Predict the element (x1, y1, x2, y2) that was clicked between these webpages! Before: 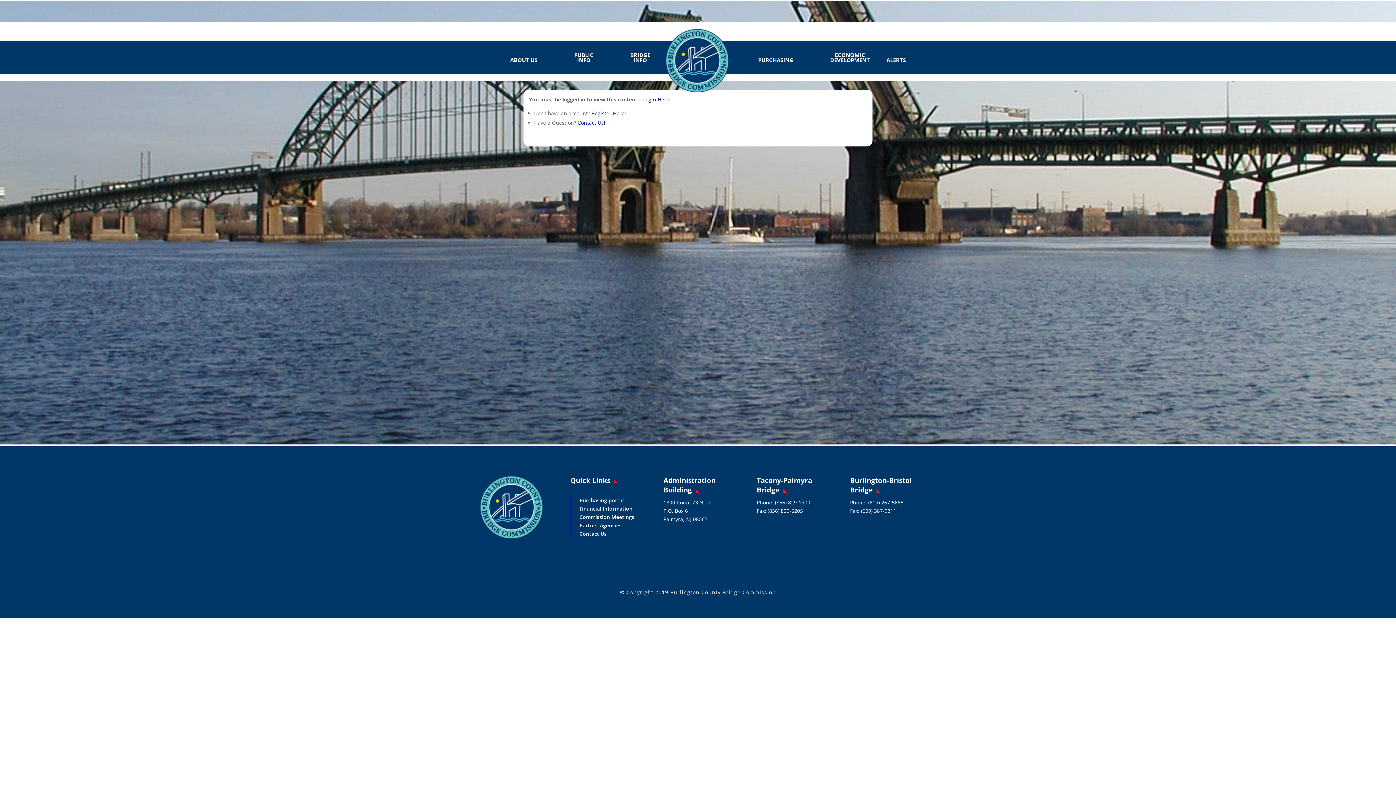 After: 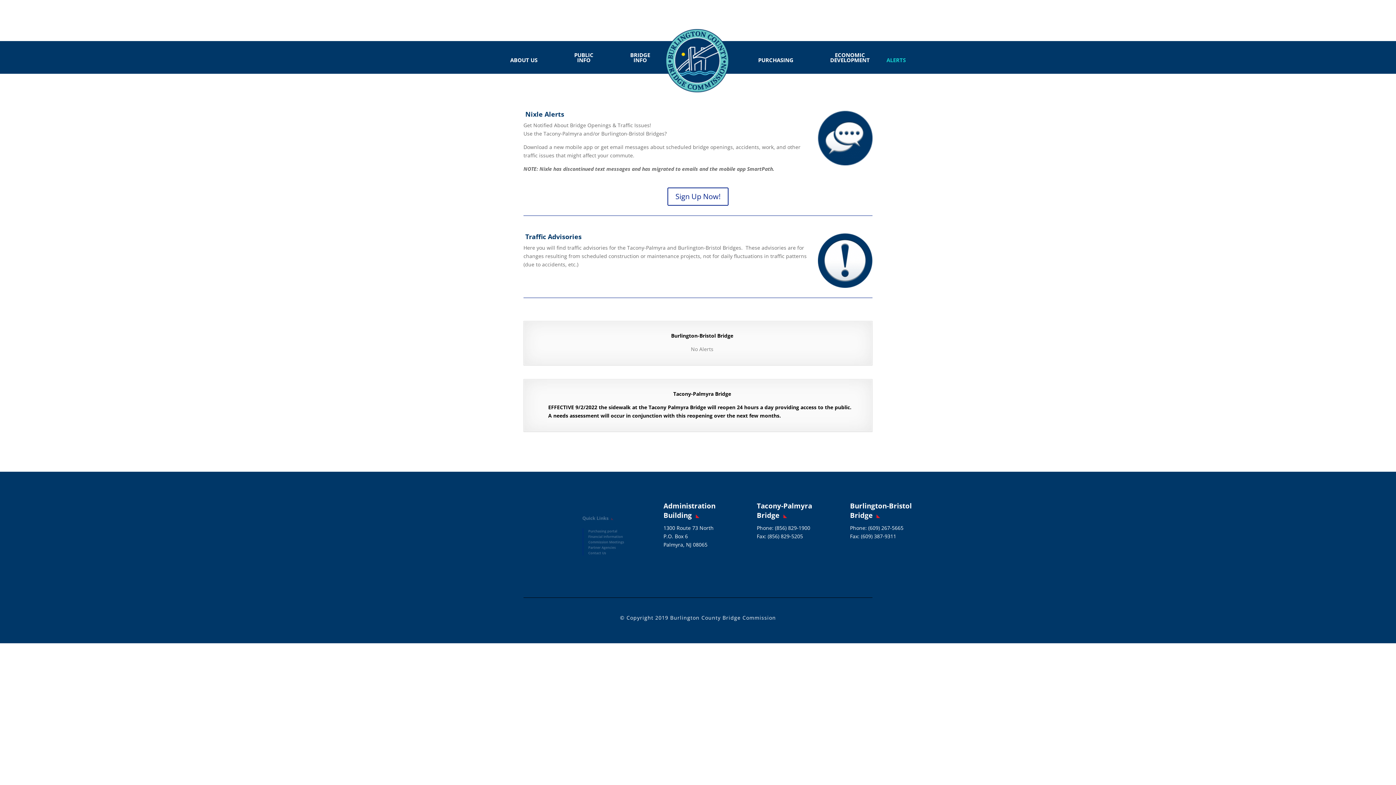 Action: bbox: (886, 57, 906, 77) label: ALERTS